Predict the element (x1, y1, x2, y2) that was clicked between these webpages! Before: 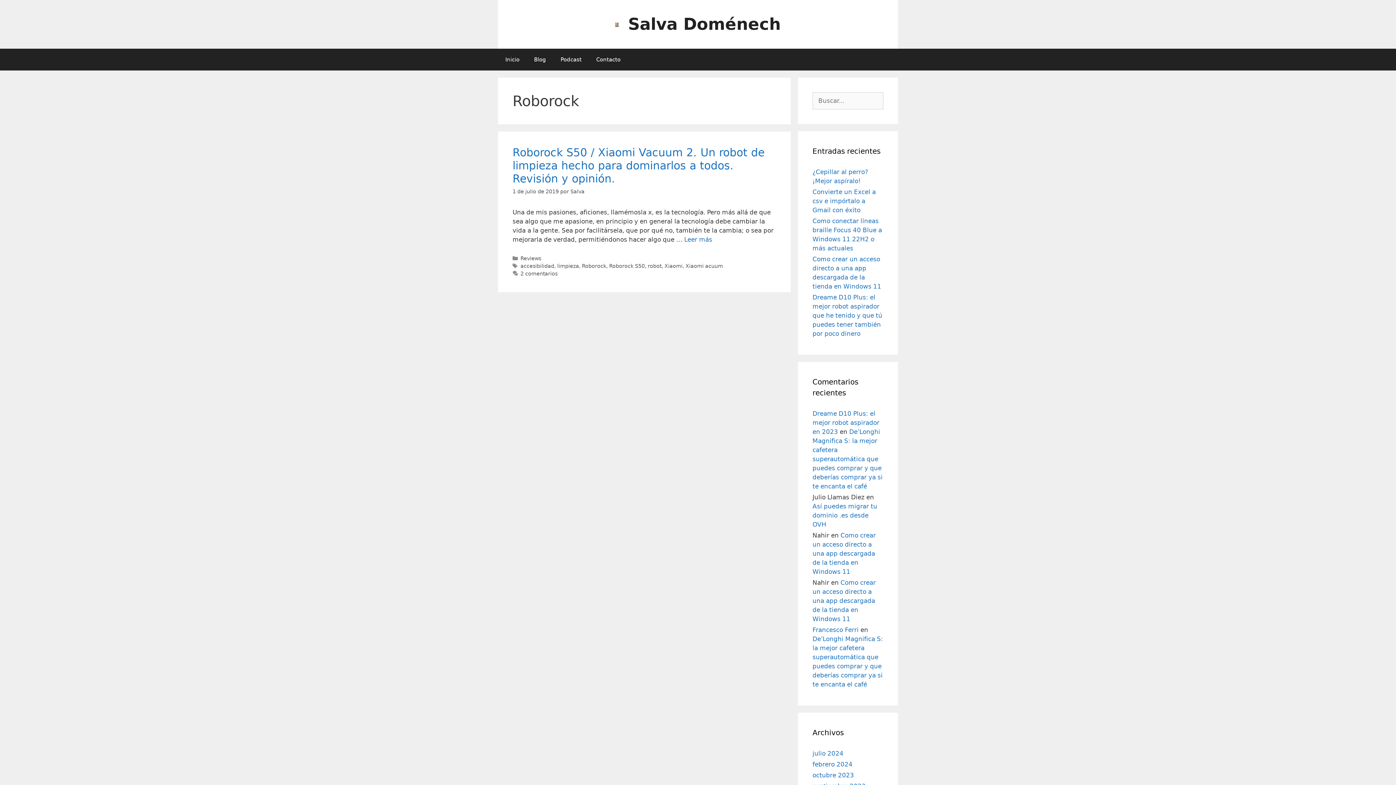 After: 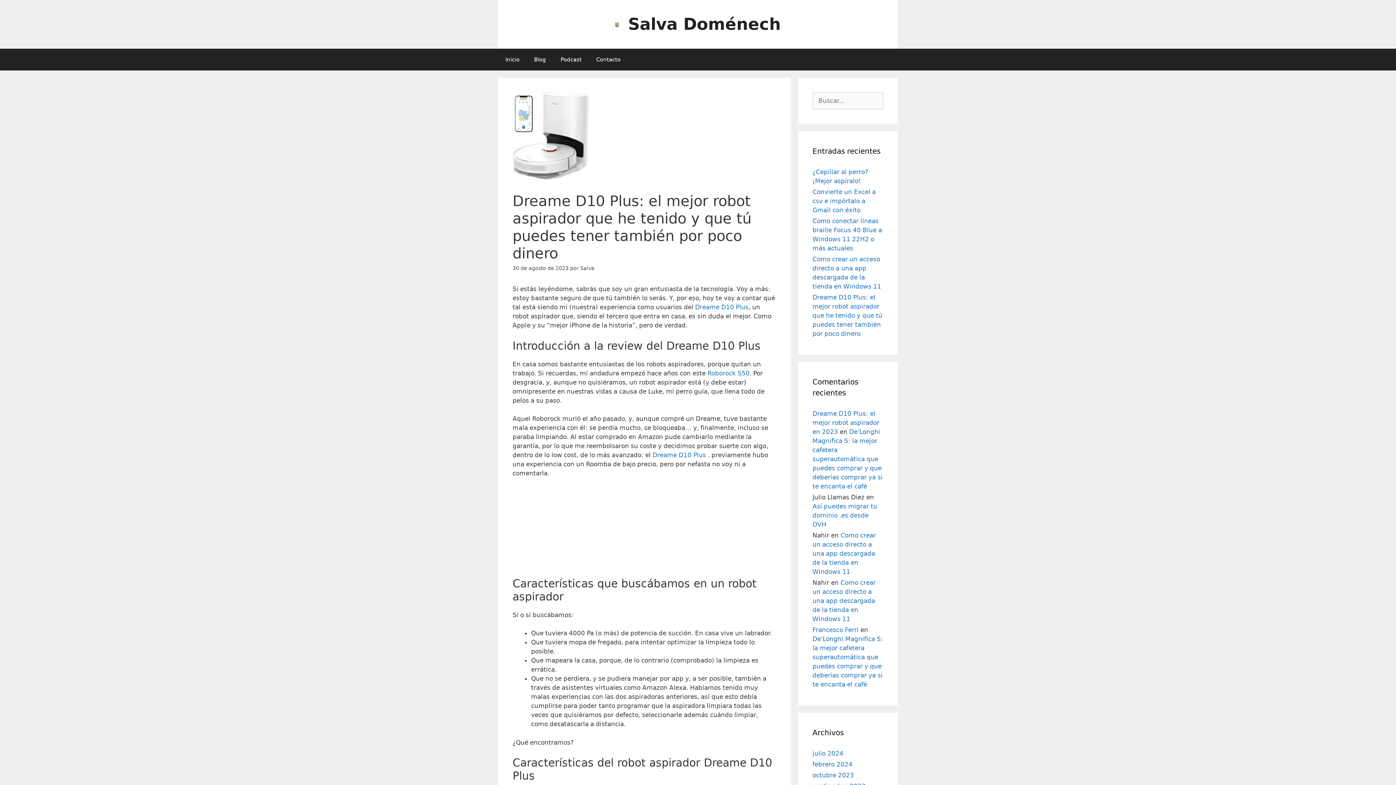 Action: label: Dreame D10 Plus: el mejor robot aspirador que he tenido y que tú puedes tener también por poco dinero bbox: (812, 293, 882, 337)